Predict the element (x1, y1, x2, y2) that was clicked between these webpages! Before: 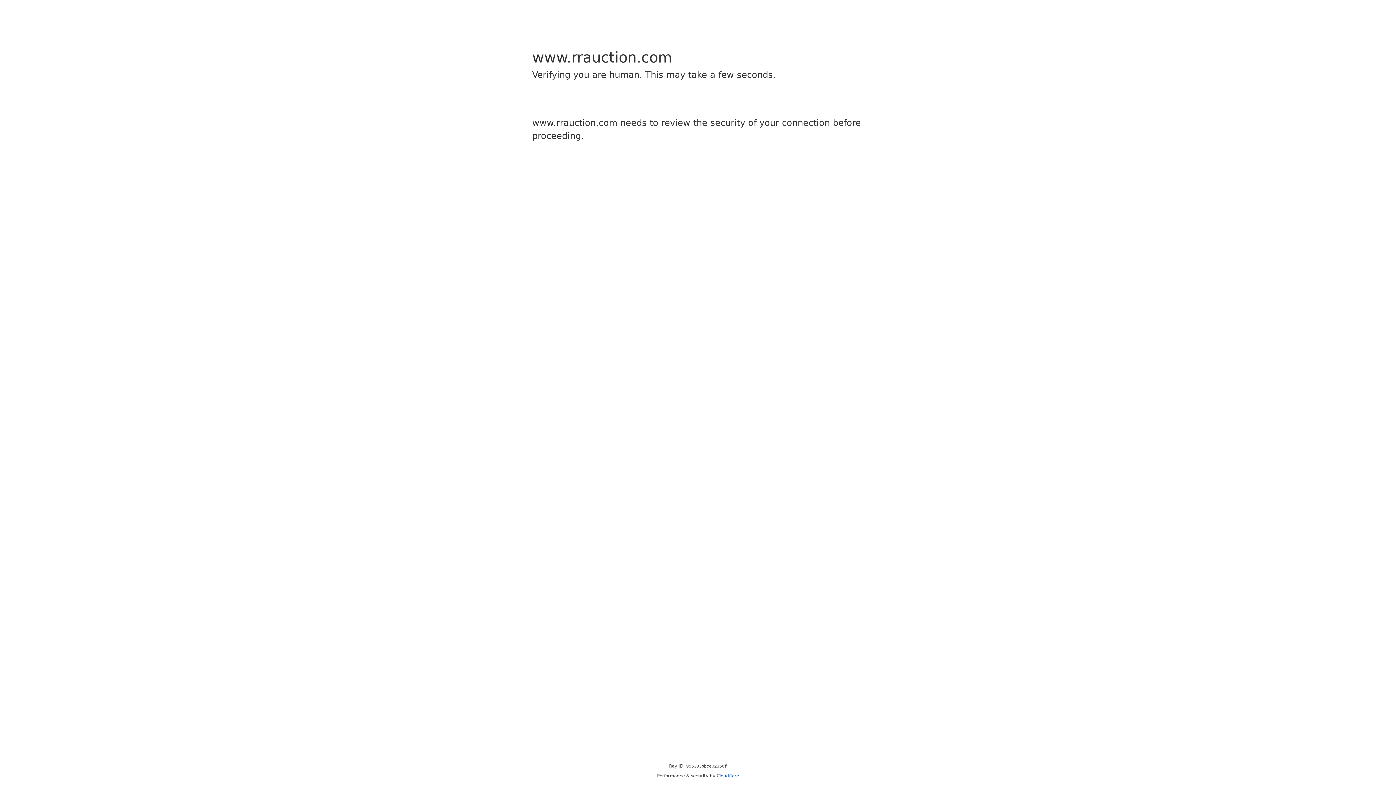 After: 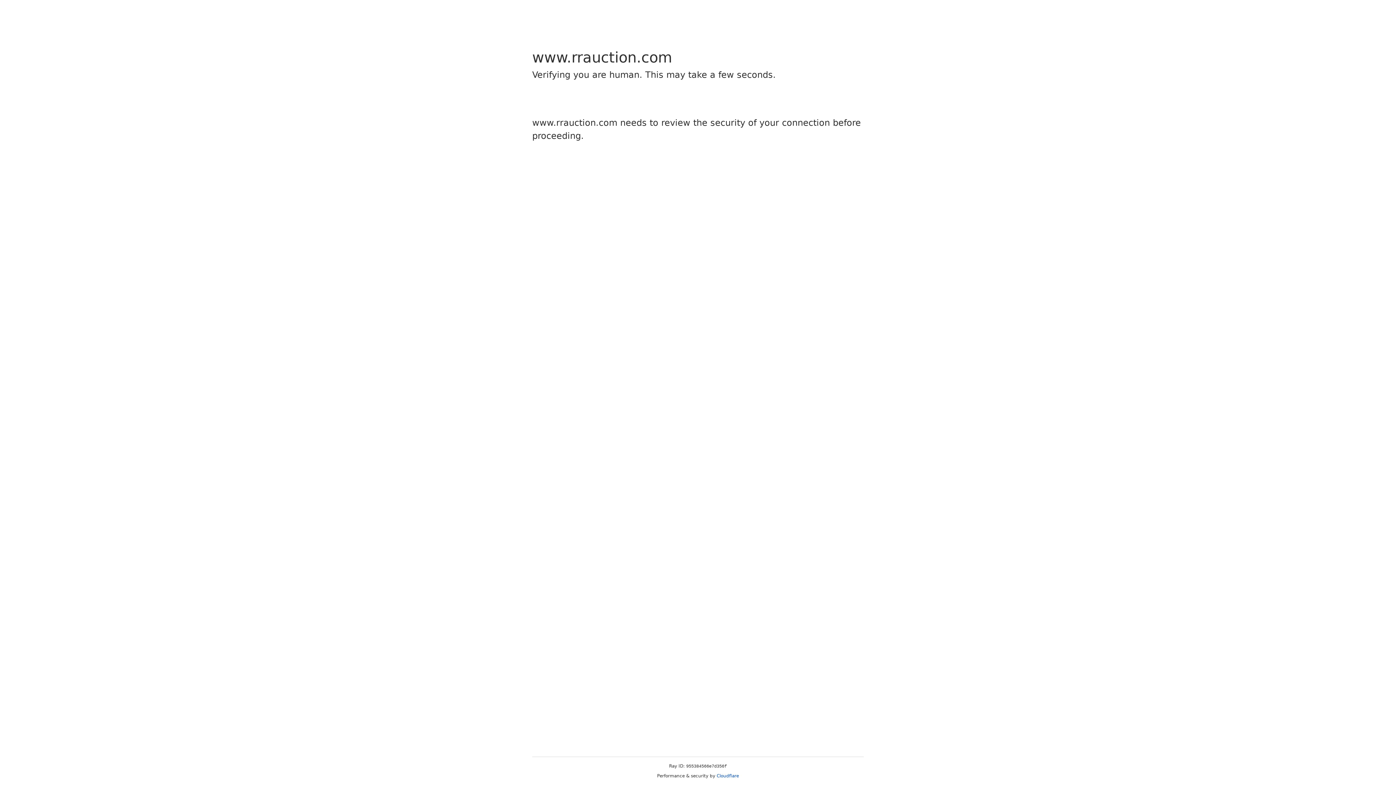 Action: bbox: (716, 773, 739, 778) label: Cloudflare